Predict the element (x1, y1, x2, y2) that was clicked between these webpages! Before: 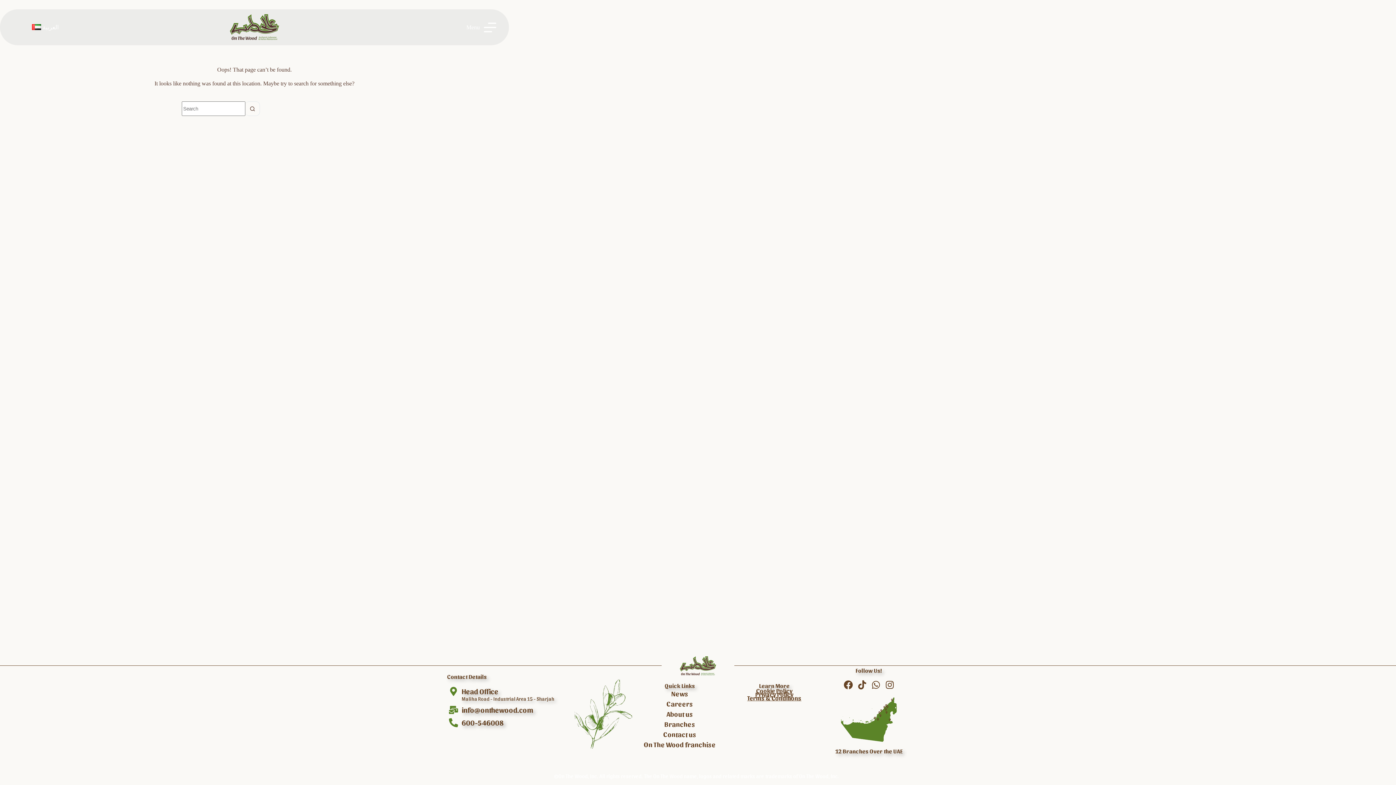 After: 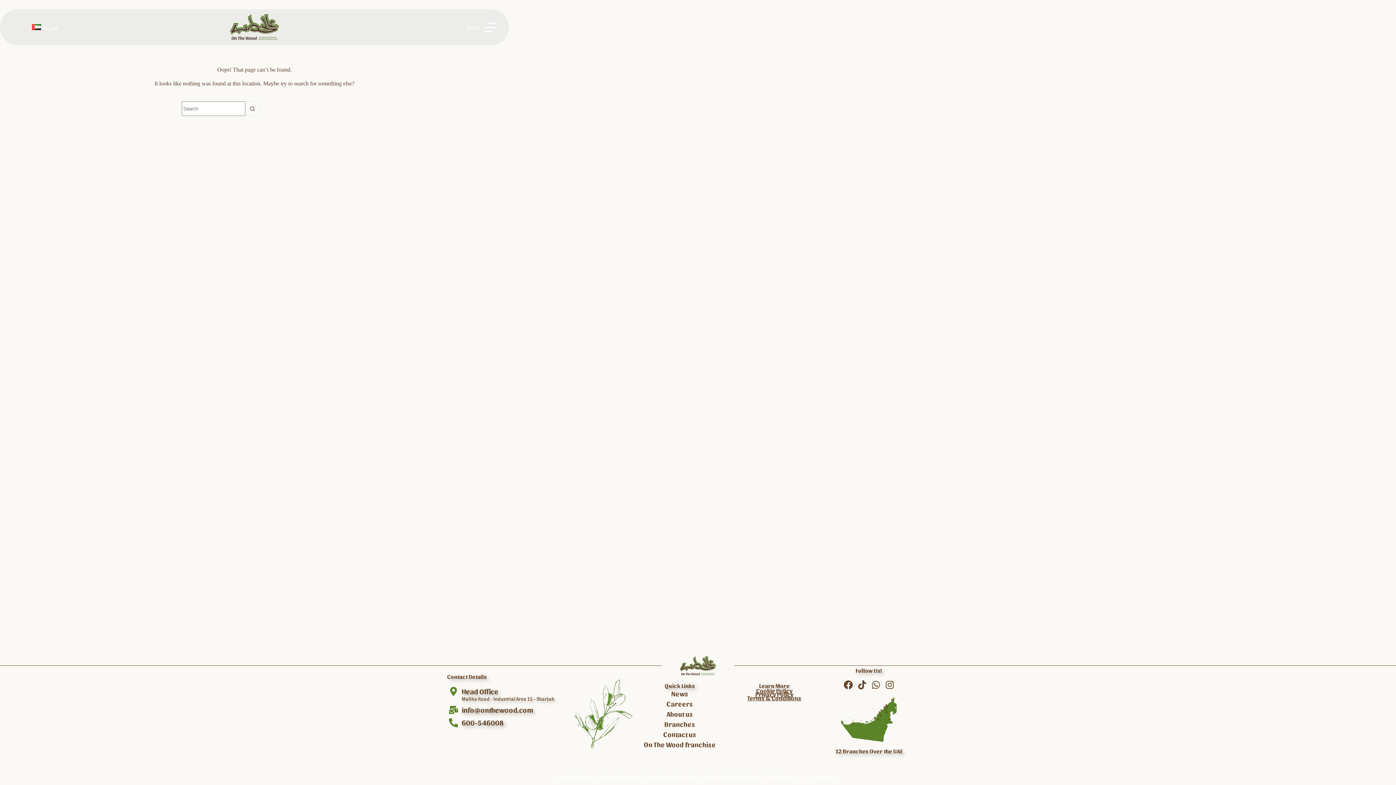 Action: bbox: (461, 687, 498, 695) label: Head Office